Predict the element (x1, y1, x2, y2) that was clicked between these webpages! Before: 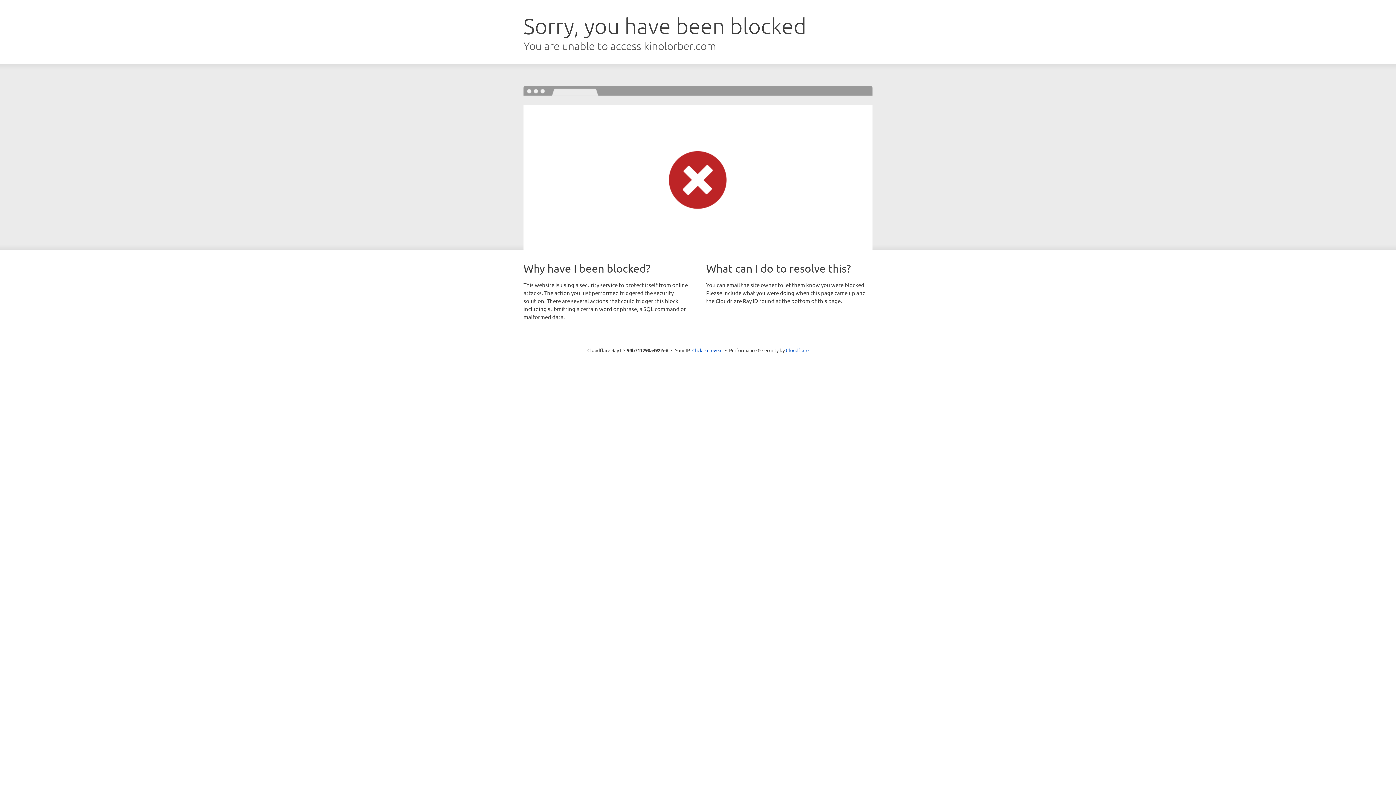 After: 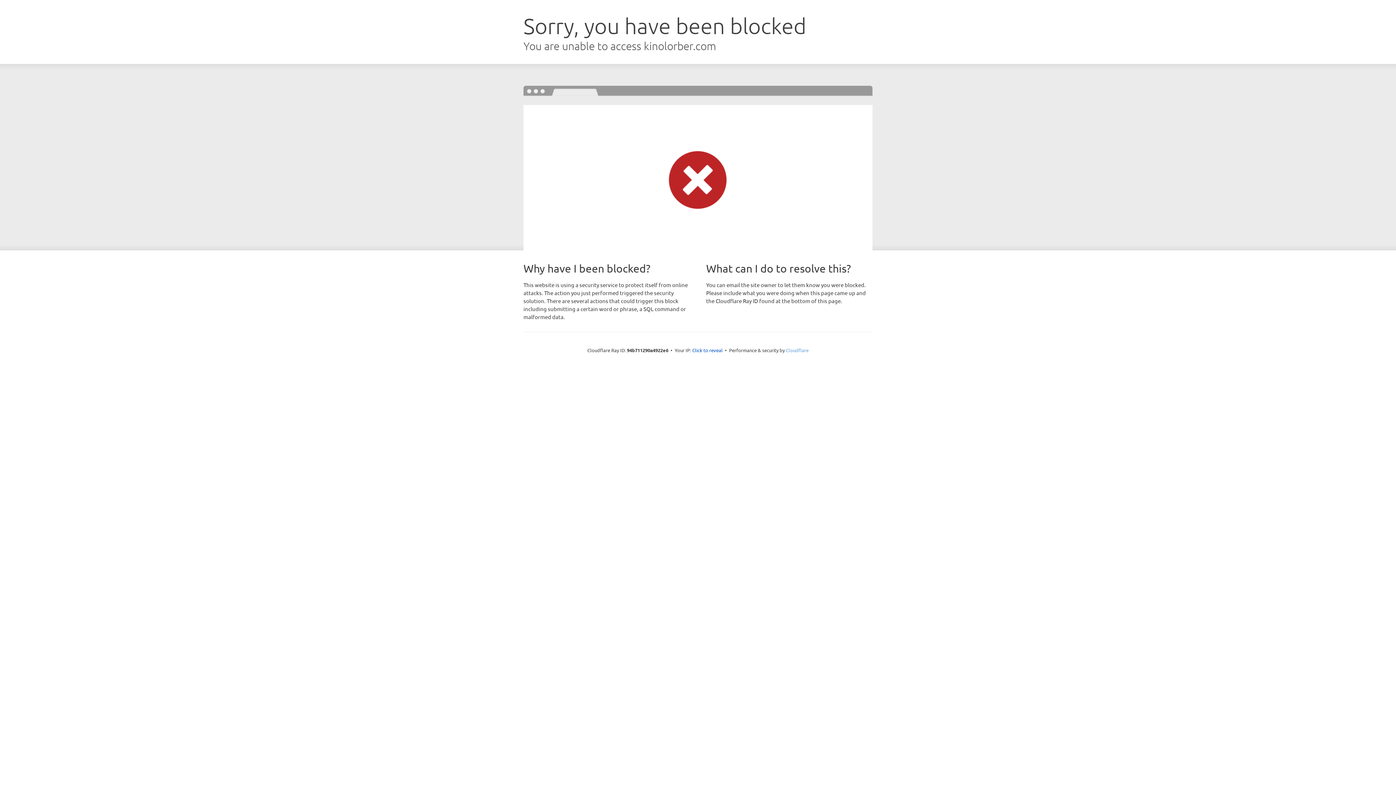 Action: label: Cloudflare bbox: (786, 347, 808, 353)